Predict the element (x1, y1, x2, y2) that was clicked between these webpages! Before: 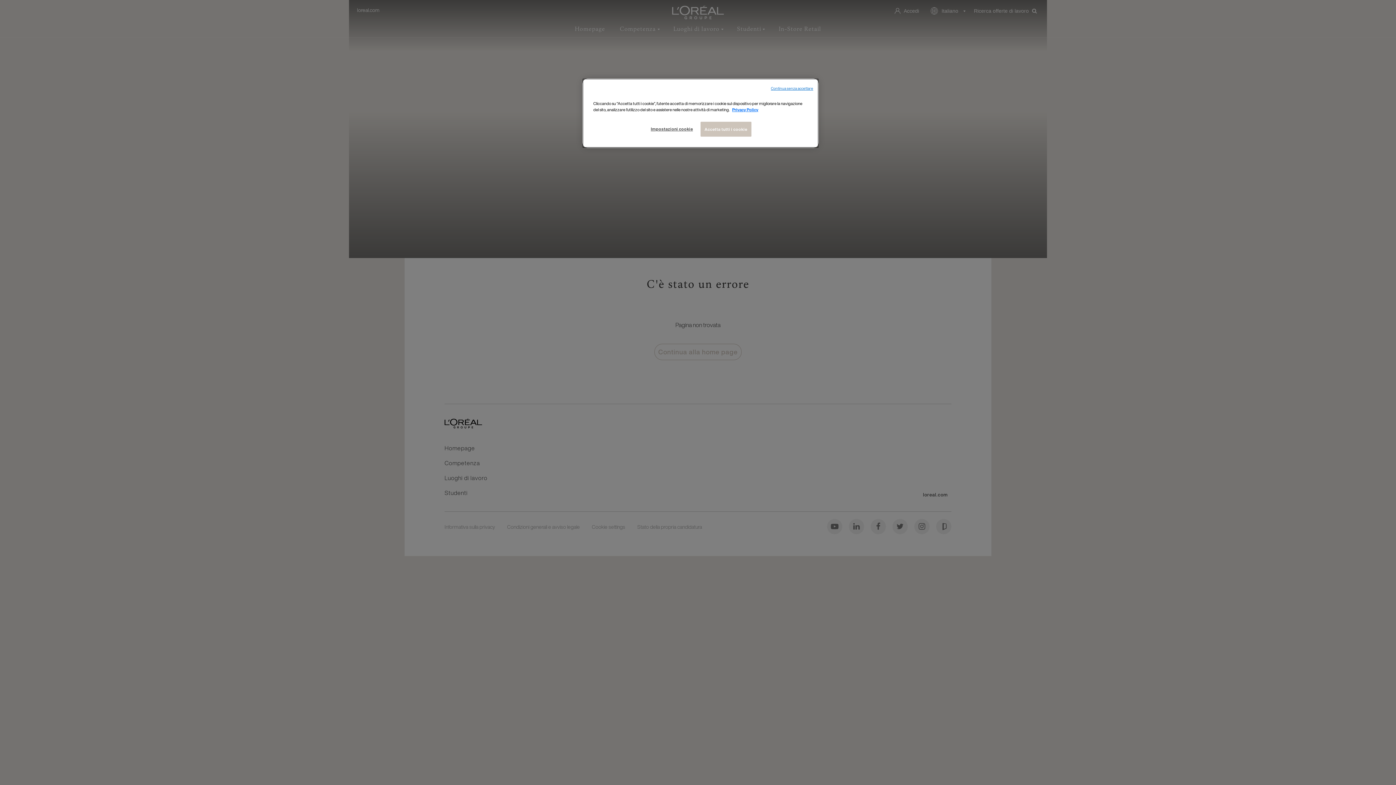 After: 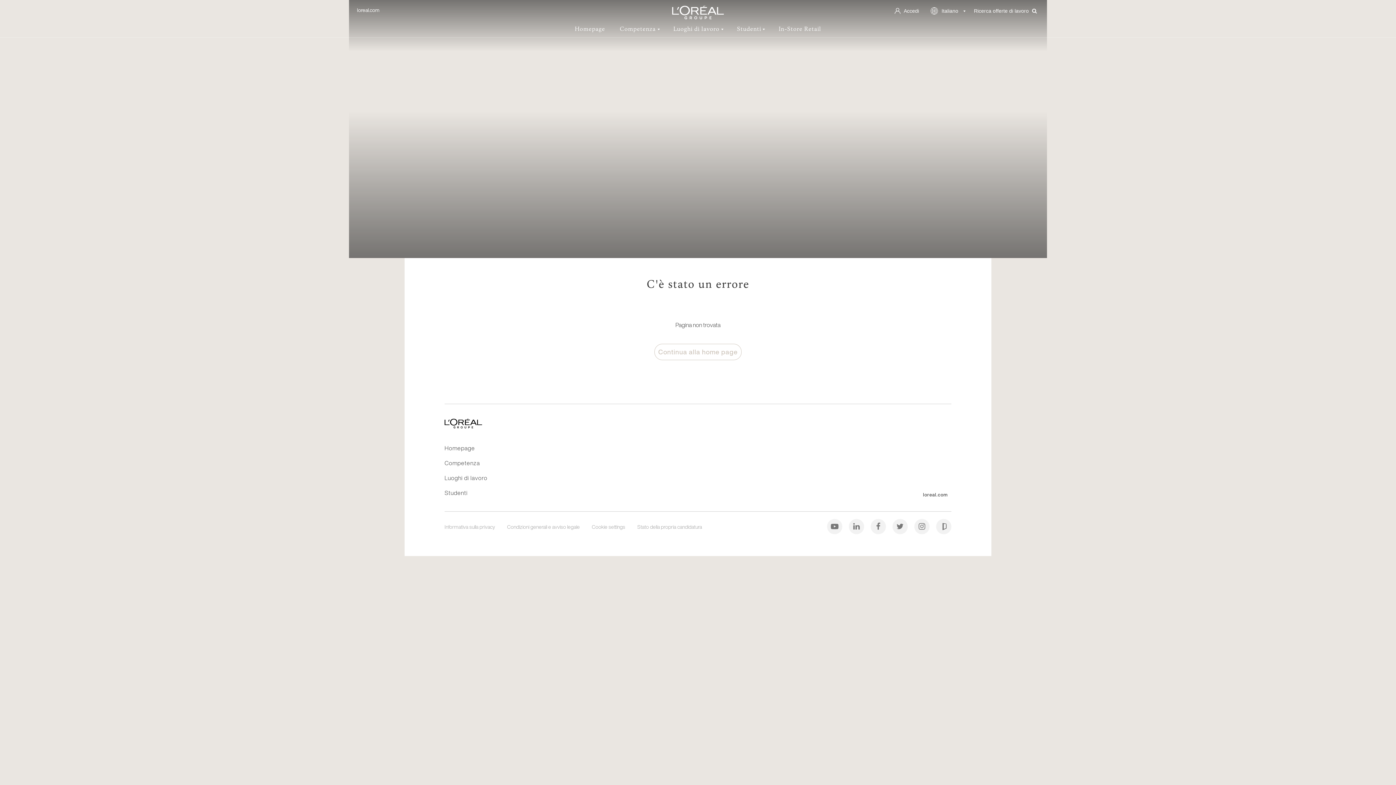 Action: label: Continua senza accettare bbox: (771, 85, 813, 91)